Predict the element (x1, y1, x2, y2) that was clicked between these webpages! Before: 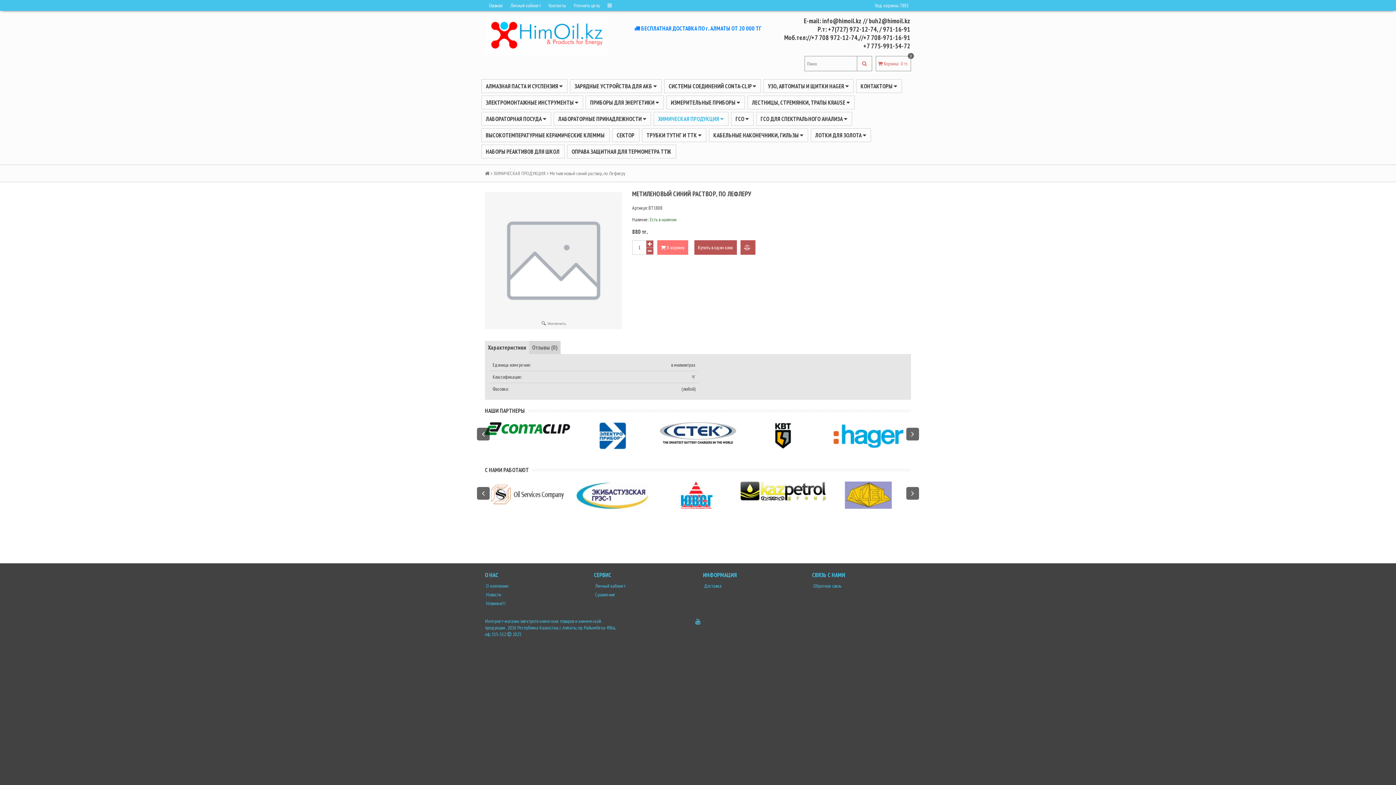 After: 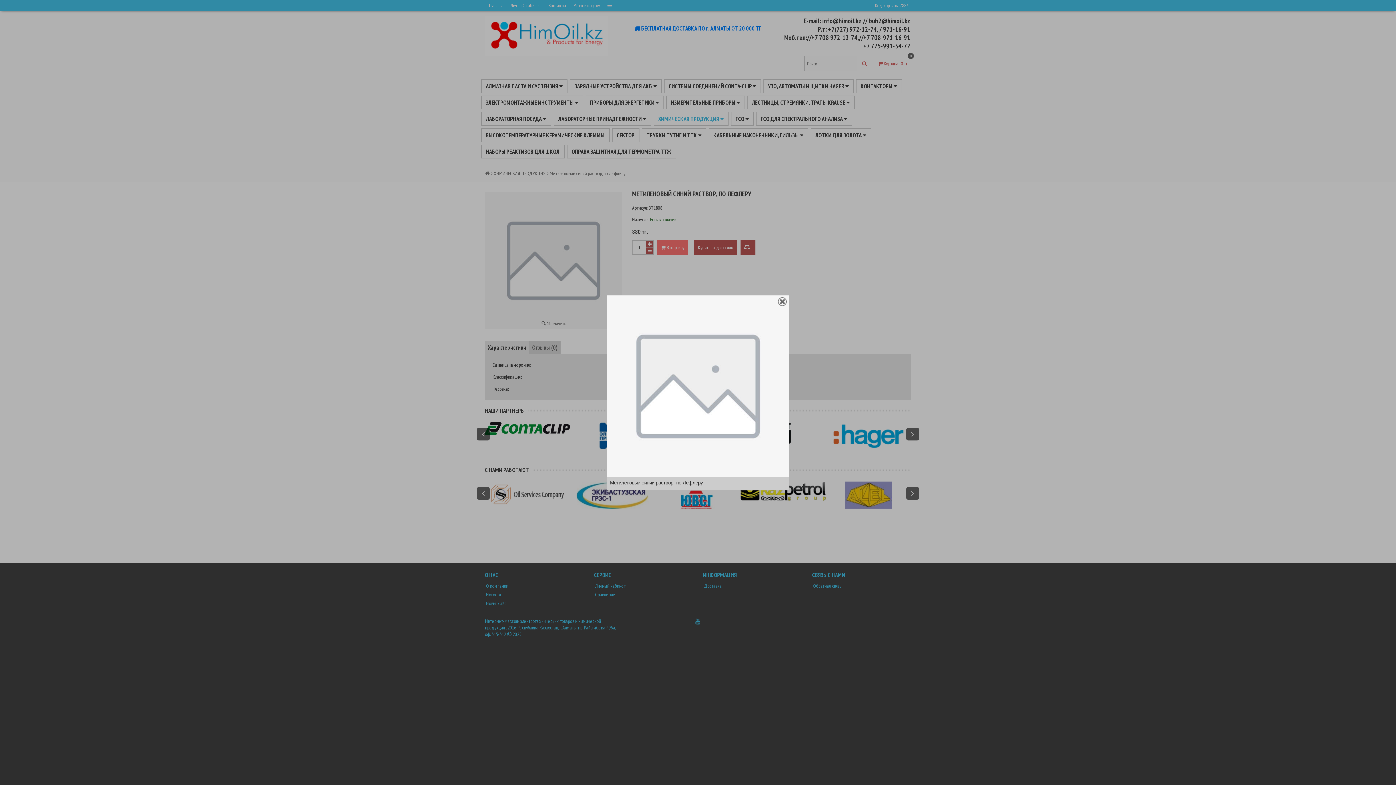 Action: bbox: (485, 192, 622, 329) label: Увеличить